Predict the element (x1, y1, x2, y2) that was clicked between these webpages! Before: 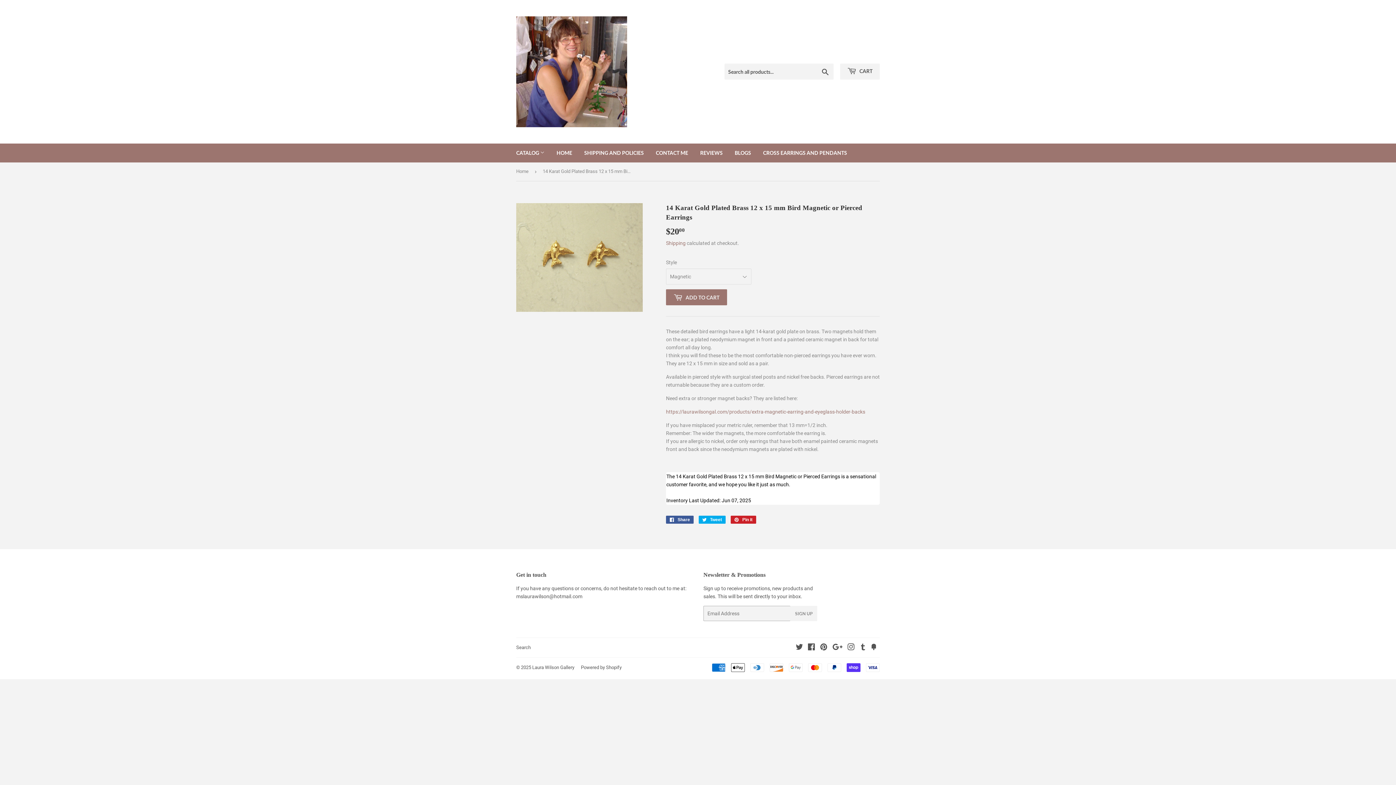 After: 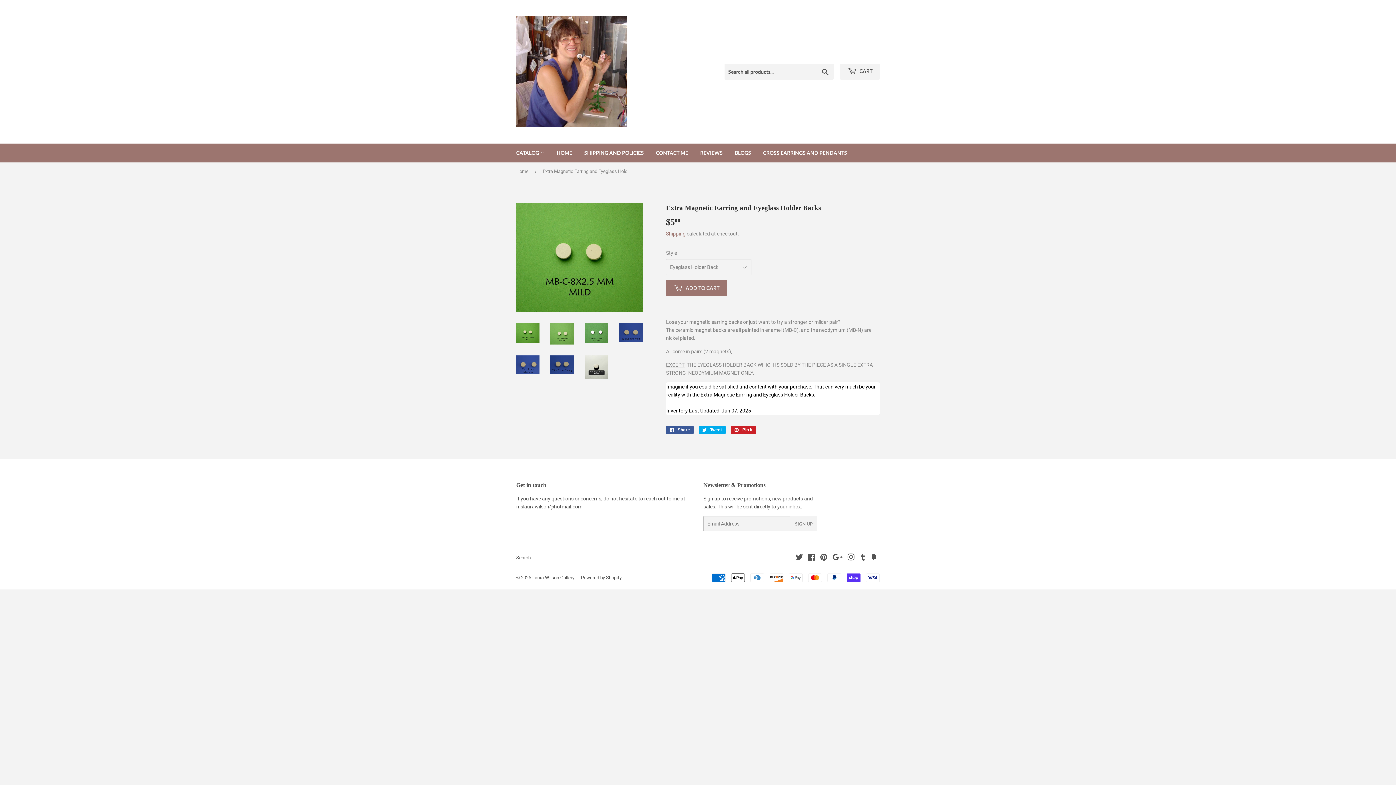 Action: bbox: (666, 409, 865, 415) label: https://laurawilsongal.com/products/extra-magnetic-earring-and-eyeglass-holder-backs